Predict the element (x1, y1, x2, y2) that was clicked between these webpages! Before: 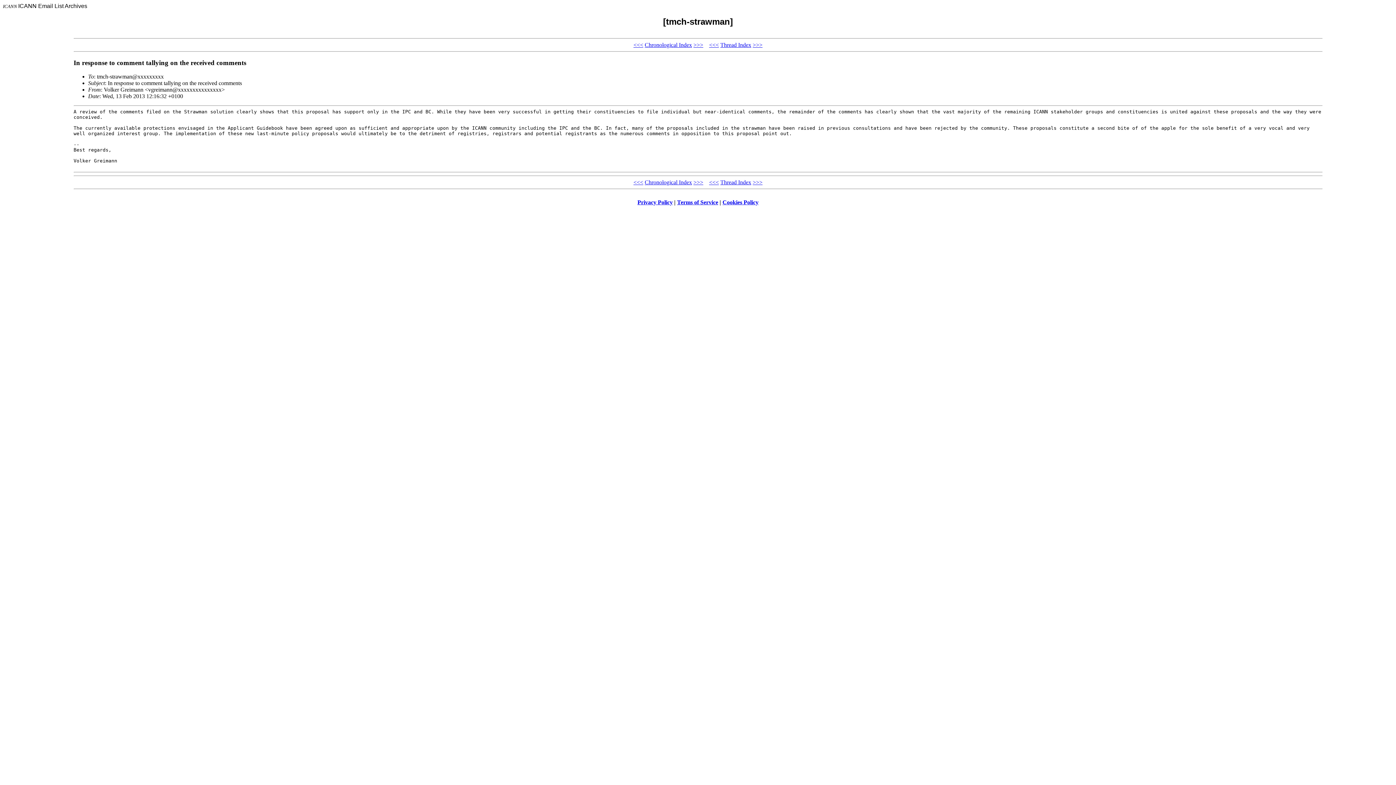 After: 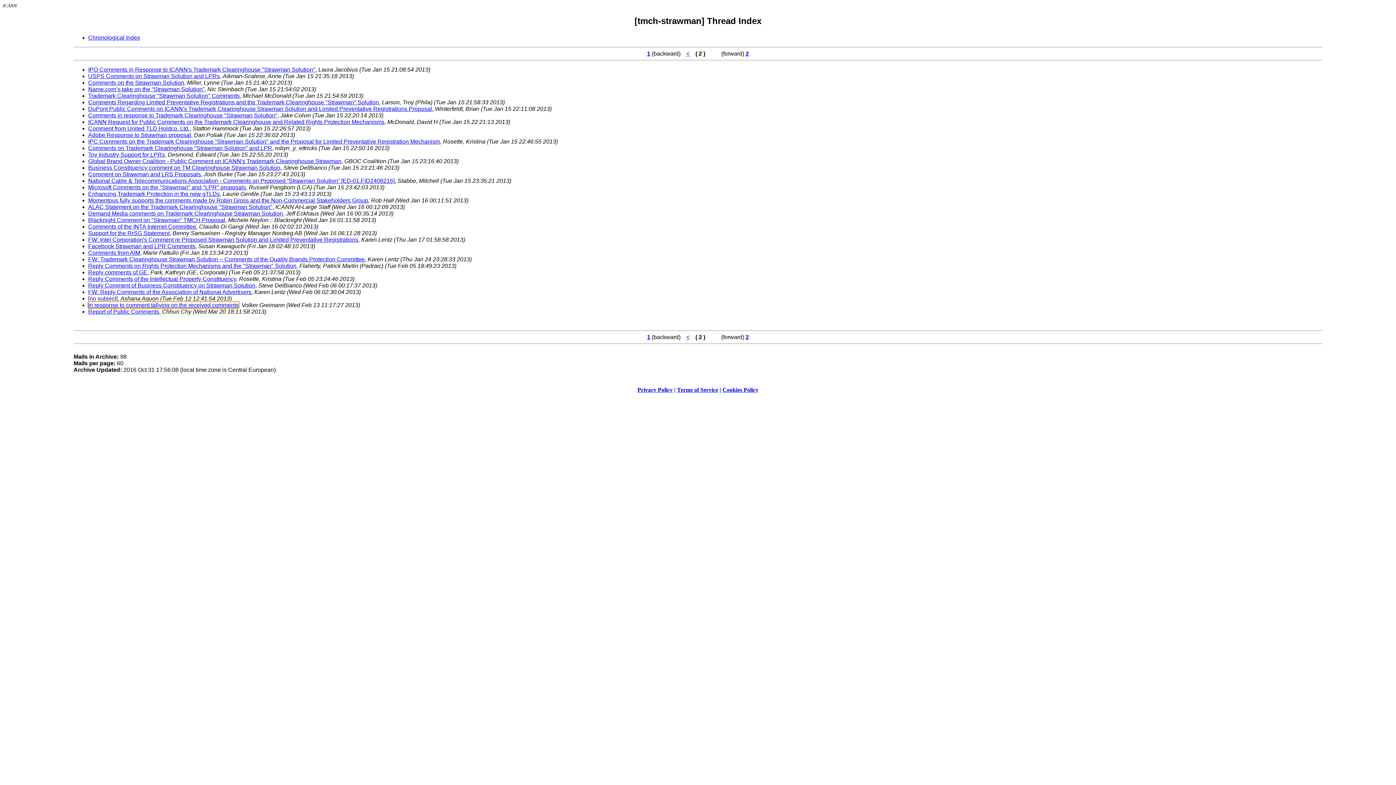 Action: label: Thread Index bbox: (720, 41, 751, 47)